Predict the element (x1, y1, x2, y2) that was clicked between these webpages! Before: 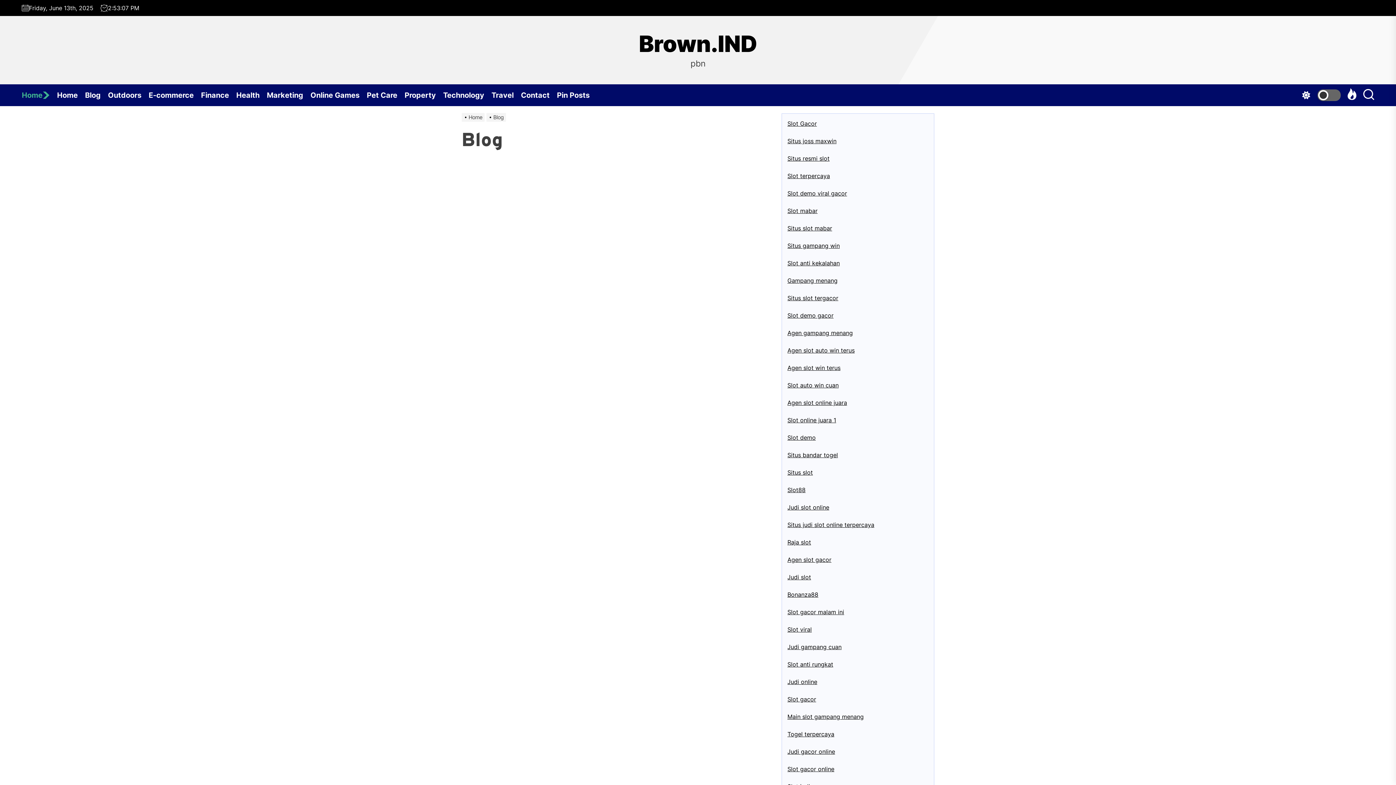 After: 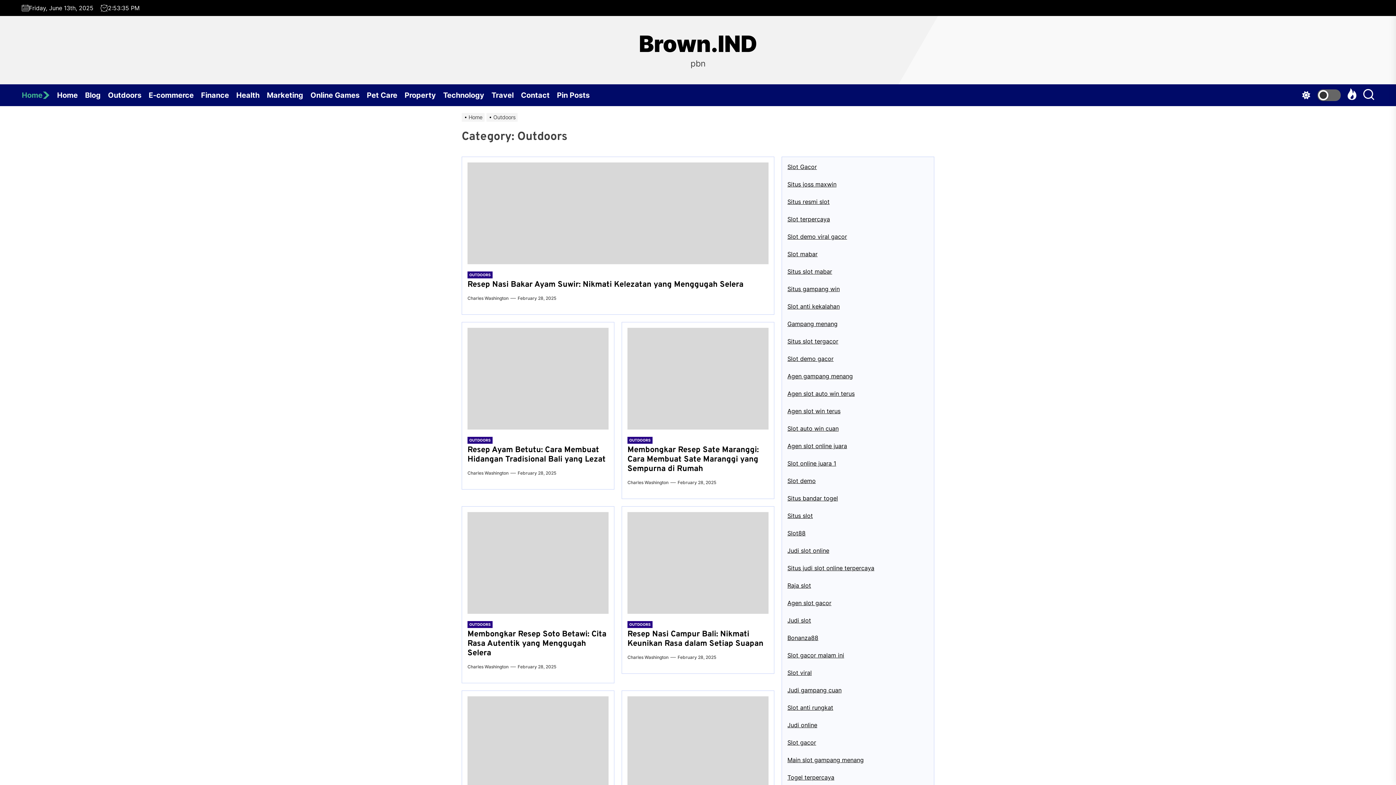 Action: label: Outdoors bbox: (108, 84, 148, 106)